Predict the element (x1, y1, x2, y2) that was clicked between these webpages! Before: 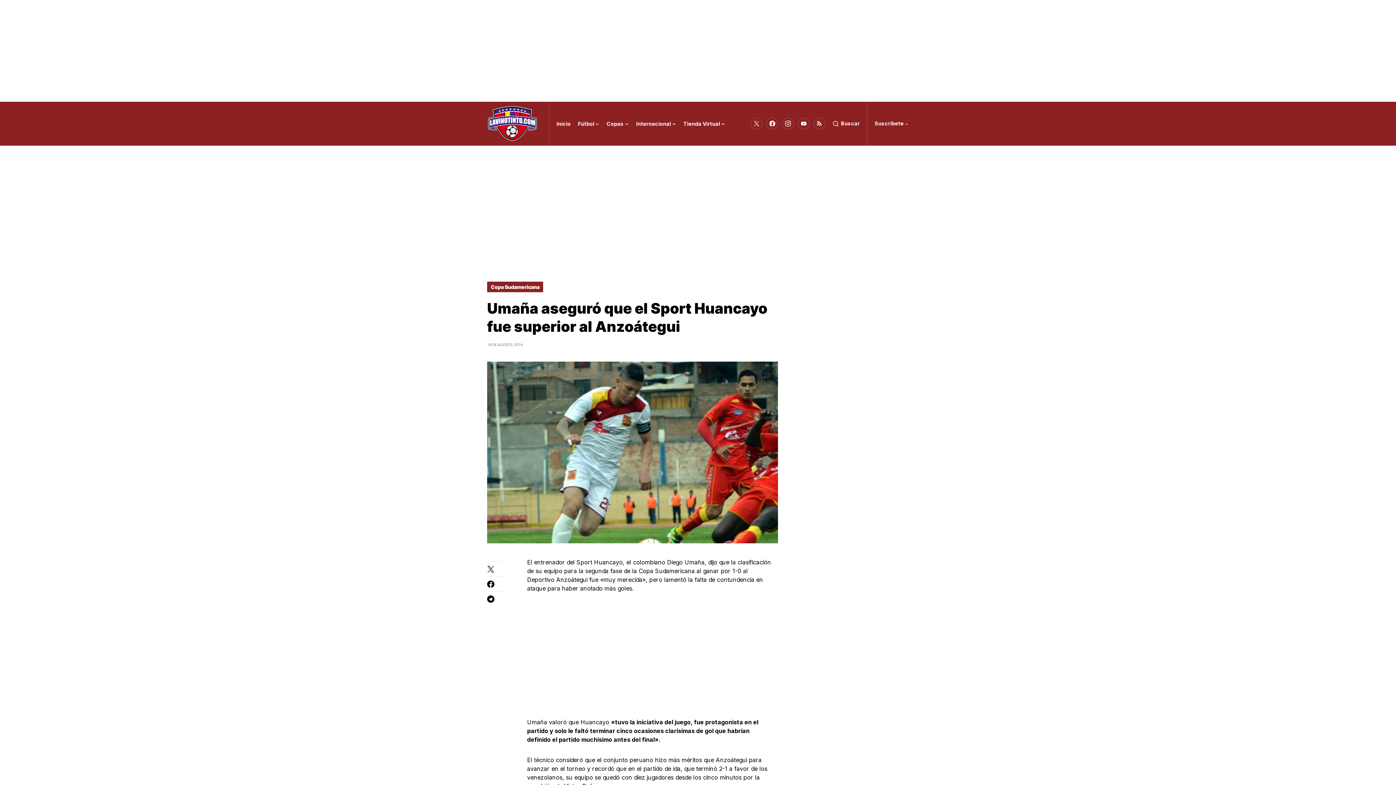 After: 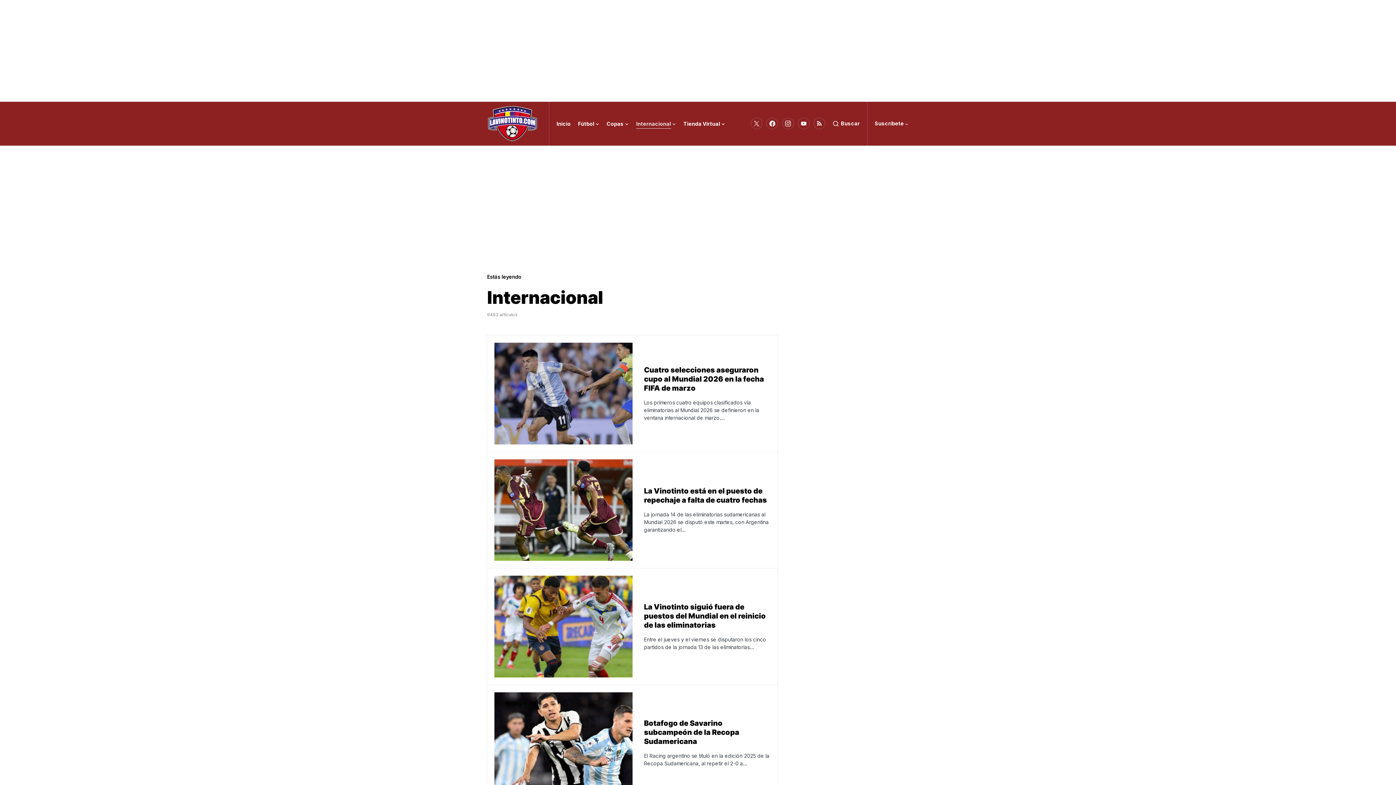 Action: bbox: (636, 101, 676, 145) label: Internacional